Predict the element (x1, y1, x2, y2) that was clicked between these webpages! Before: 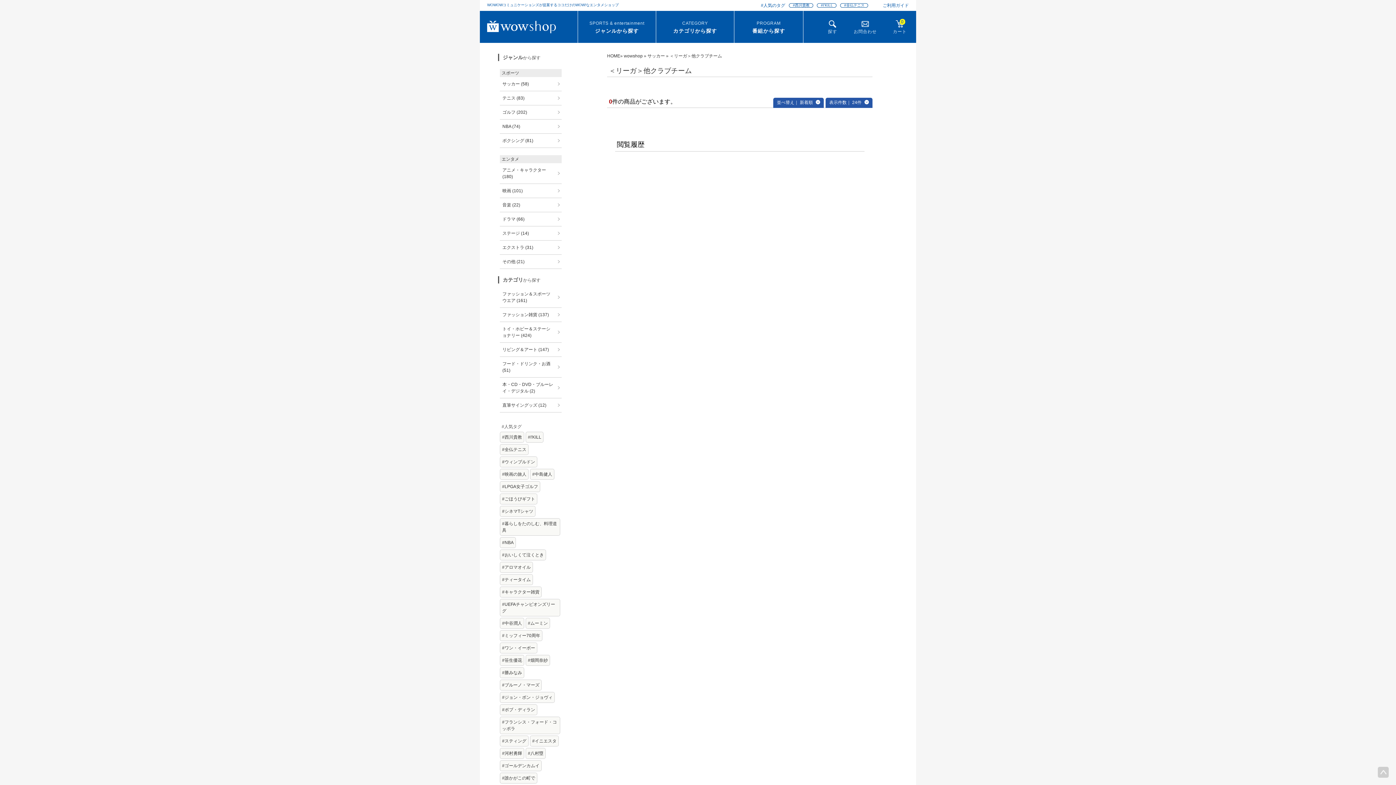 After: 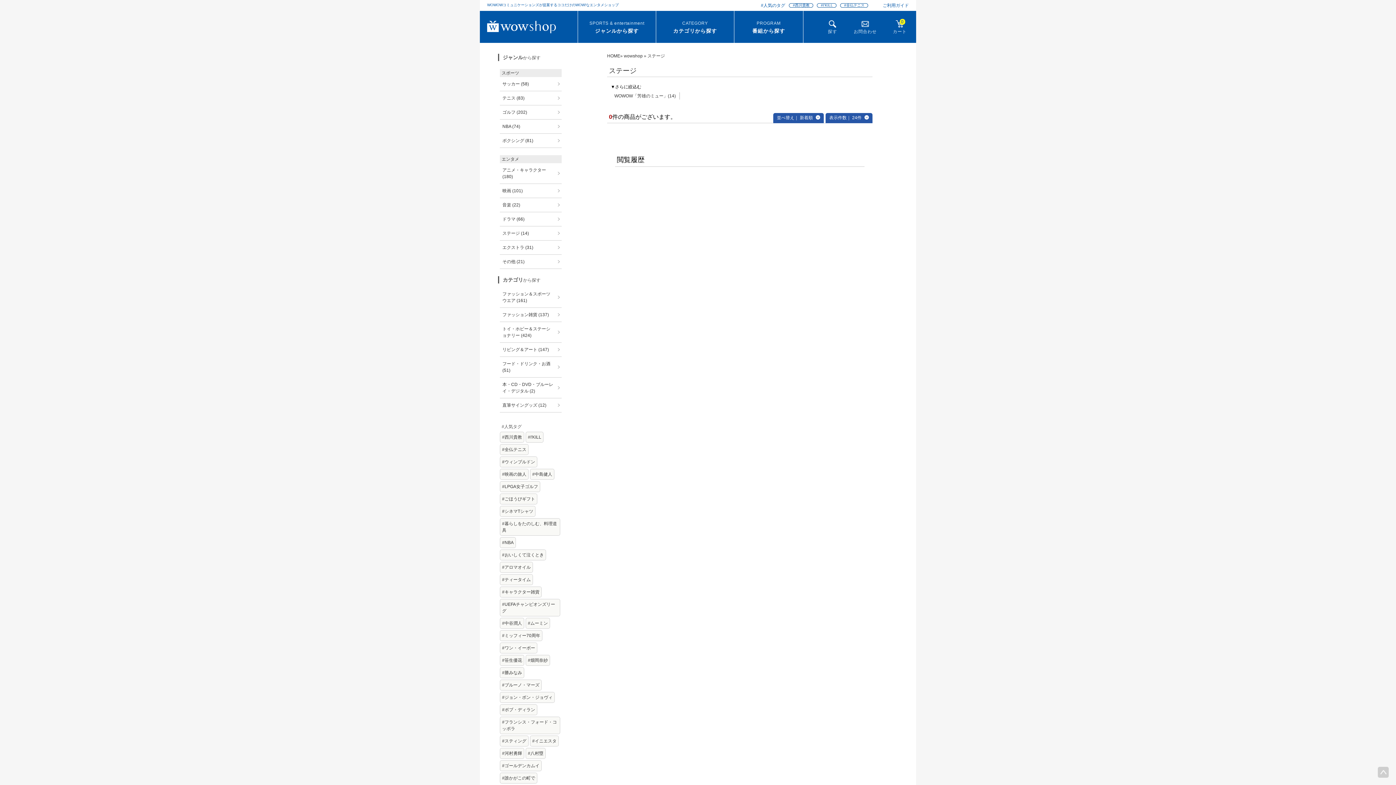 Action: label: ステージ (14) bbox: (500, 227, 561, 239)